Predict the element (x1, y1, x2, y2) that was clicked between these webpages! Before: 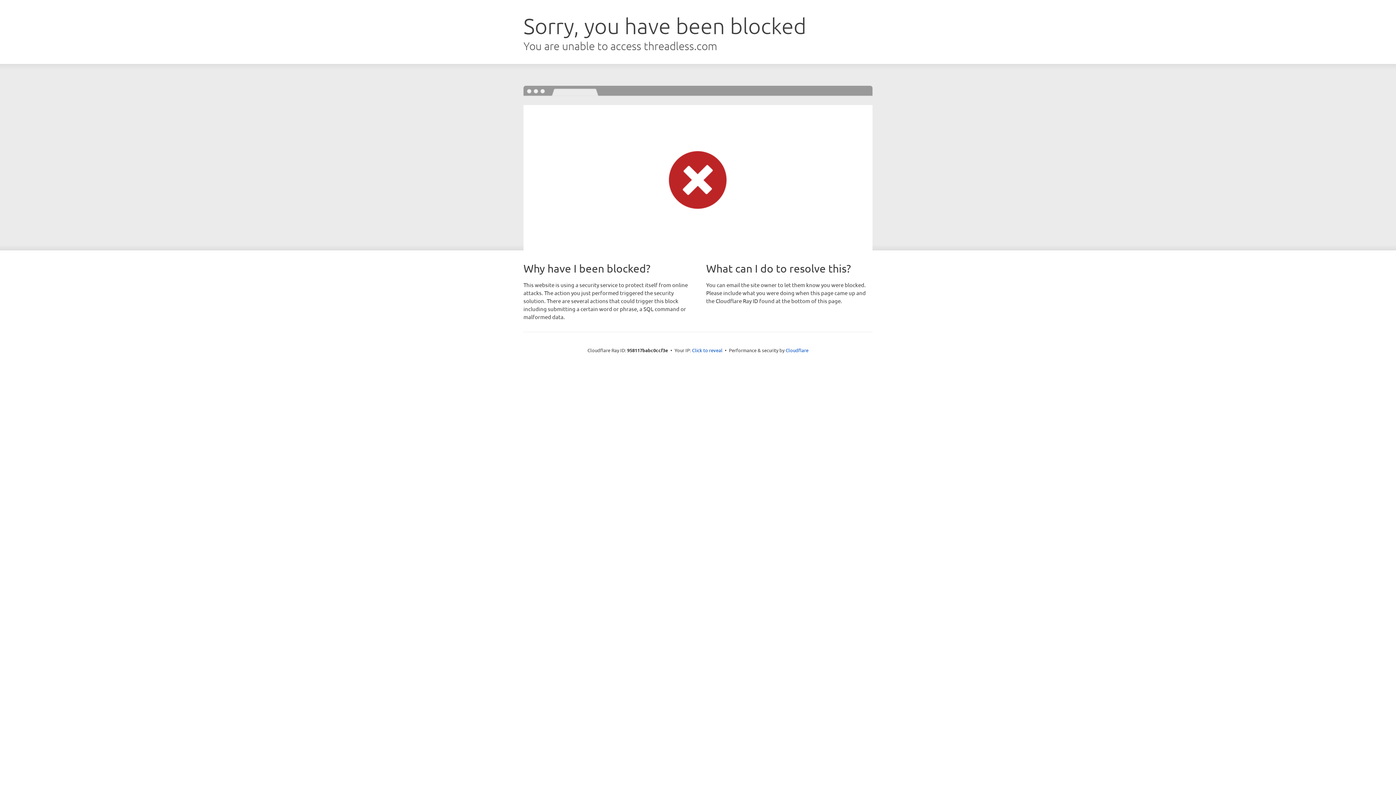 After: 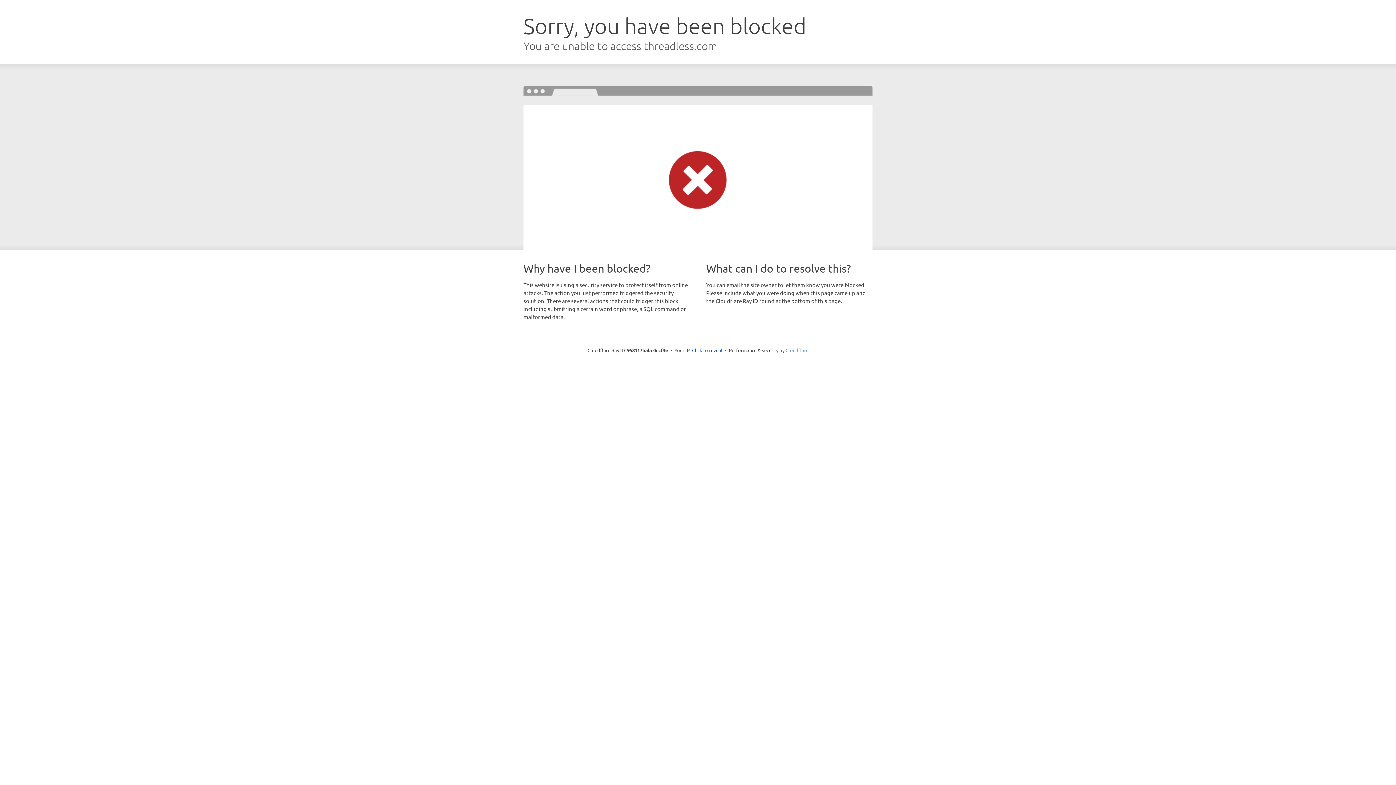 Action: label: Cloudflare bbox: (785, 347, 808, 353)